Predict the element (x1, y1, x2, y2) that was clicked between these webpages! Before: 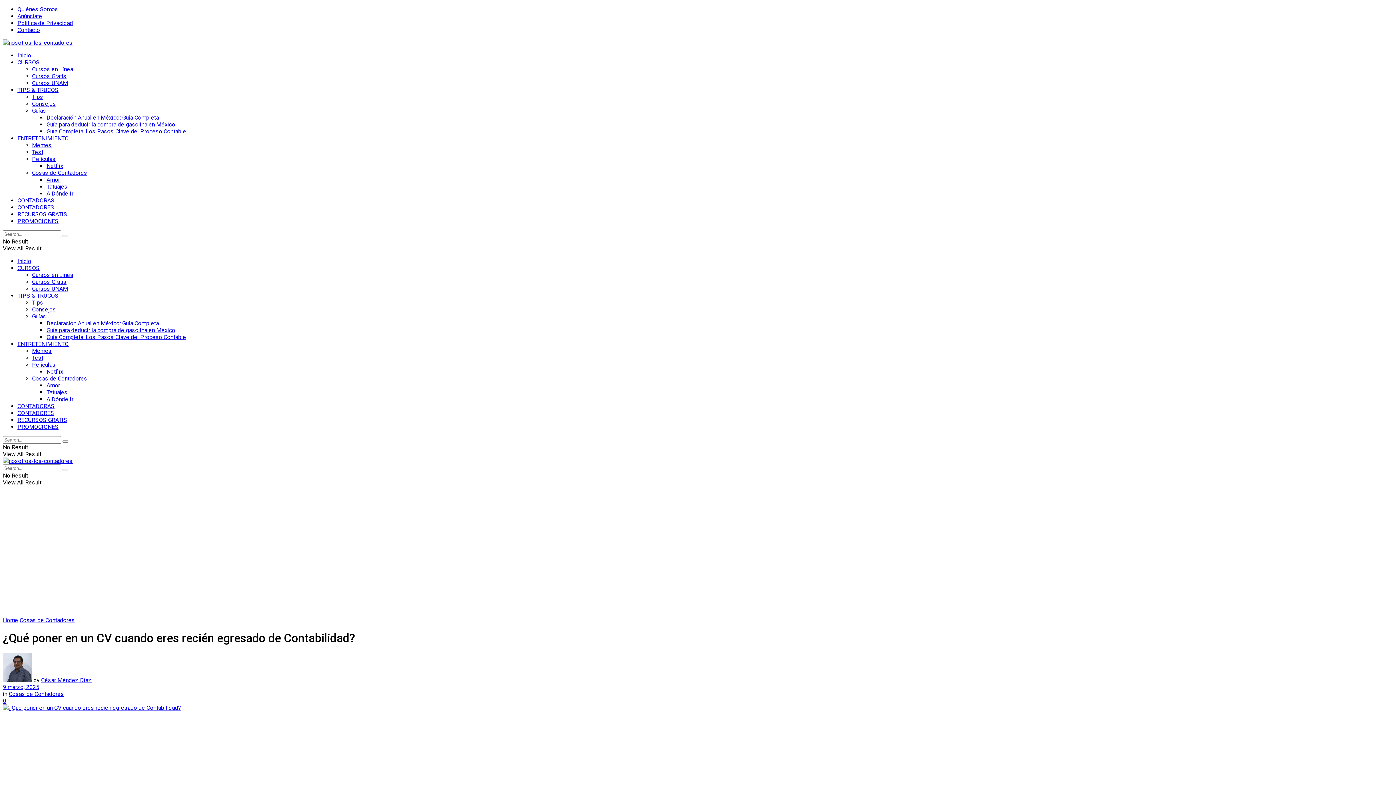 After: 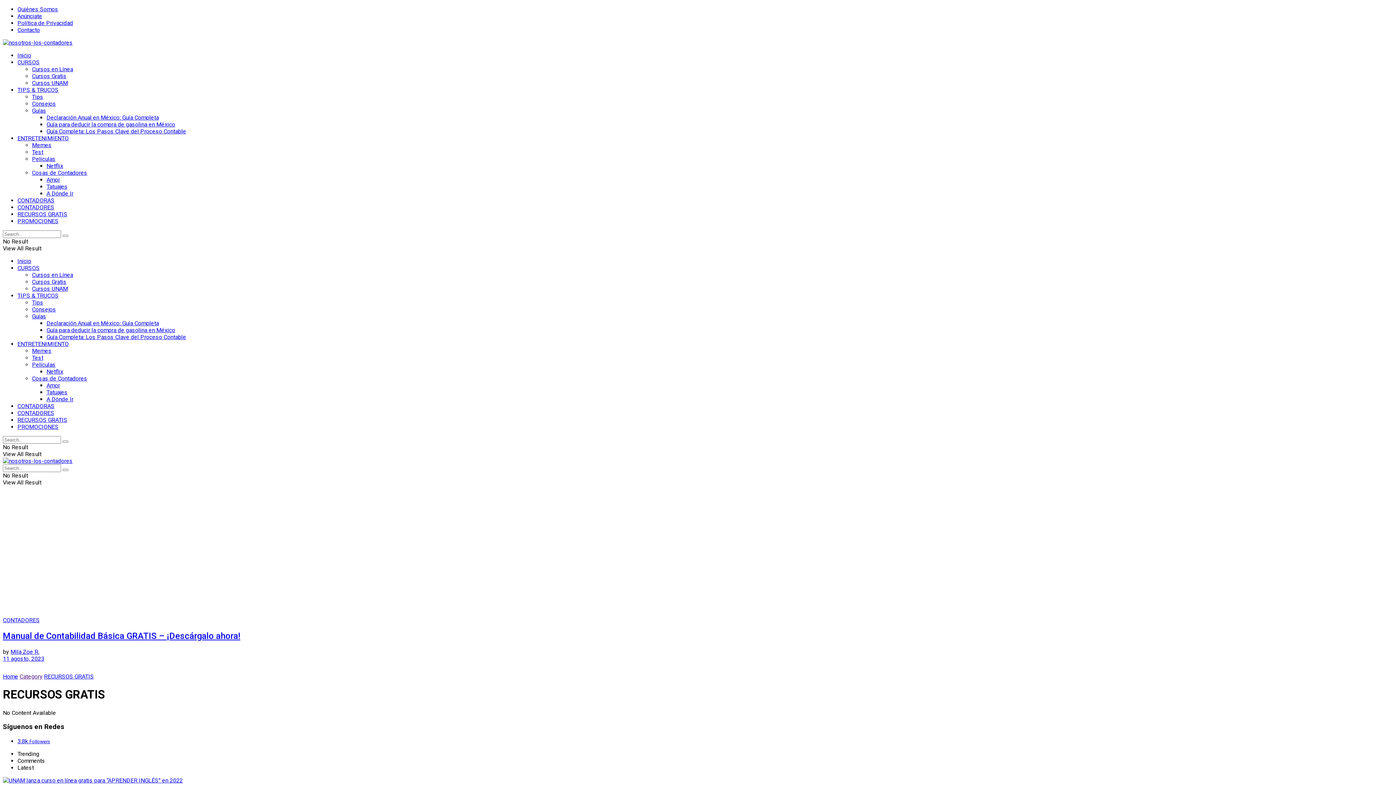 Action: bbox: (17, 210, 67, 217) label: RECURSOS GRATIS